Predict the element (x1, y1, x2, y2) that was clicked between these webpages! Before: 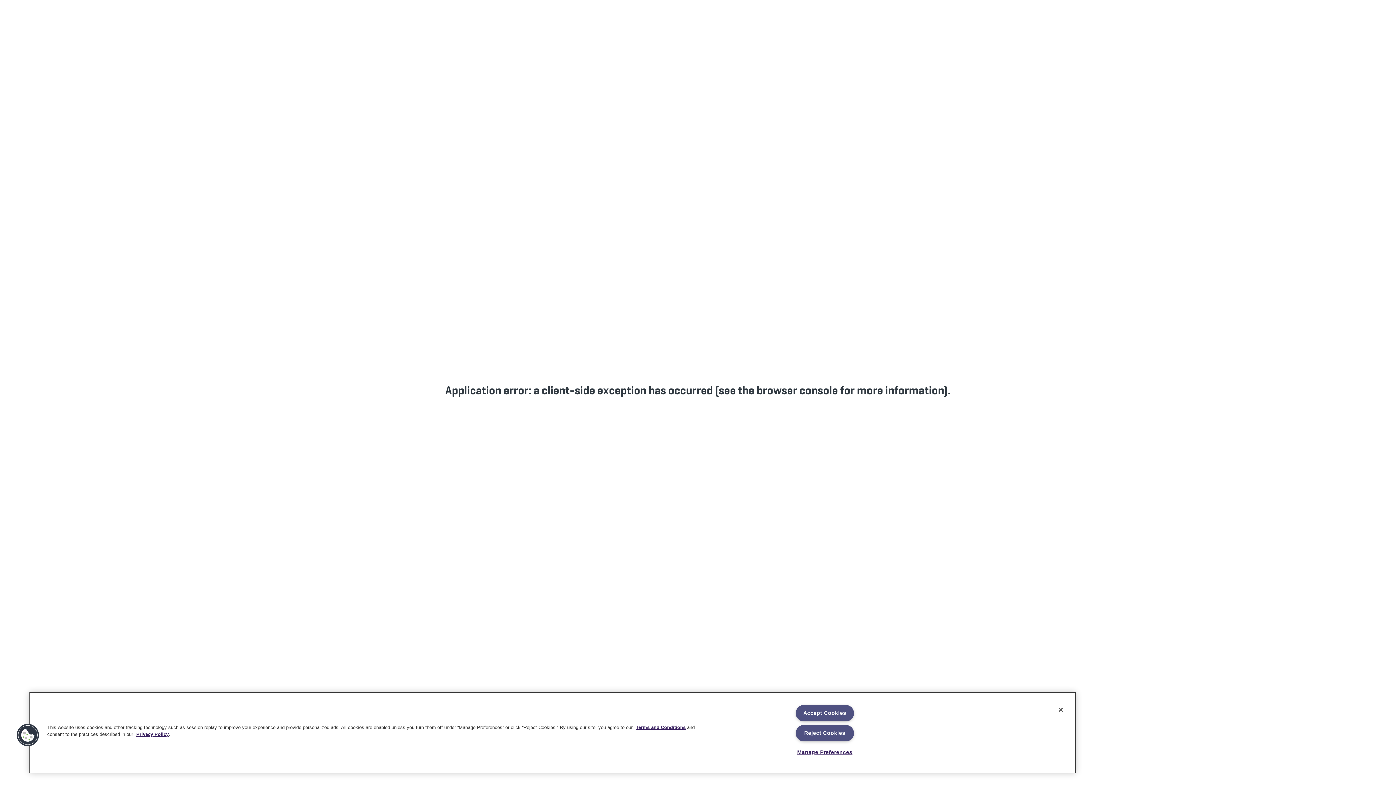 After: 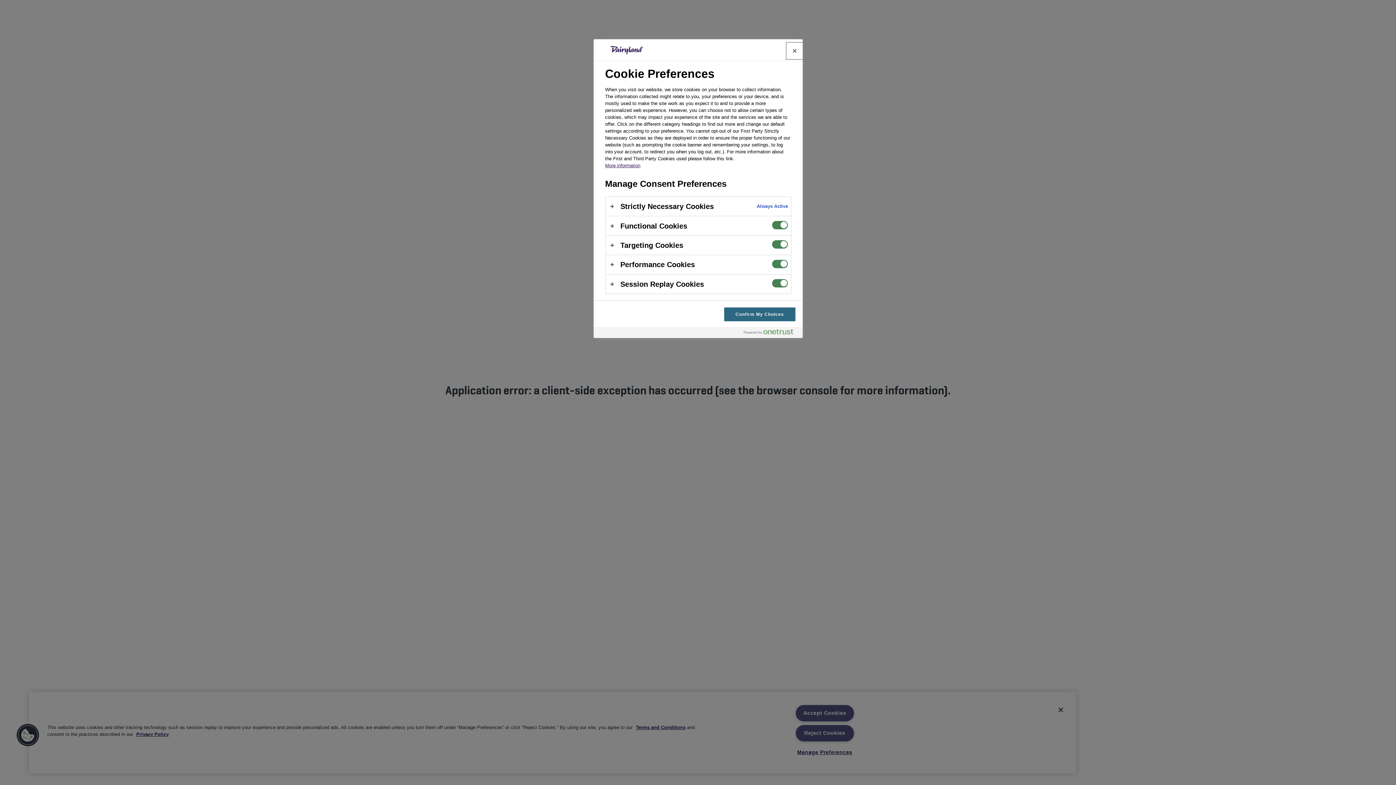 Action: bbox: (16, 723, 39, 747) label: Cookies